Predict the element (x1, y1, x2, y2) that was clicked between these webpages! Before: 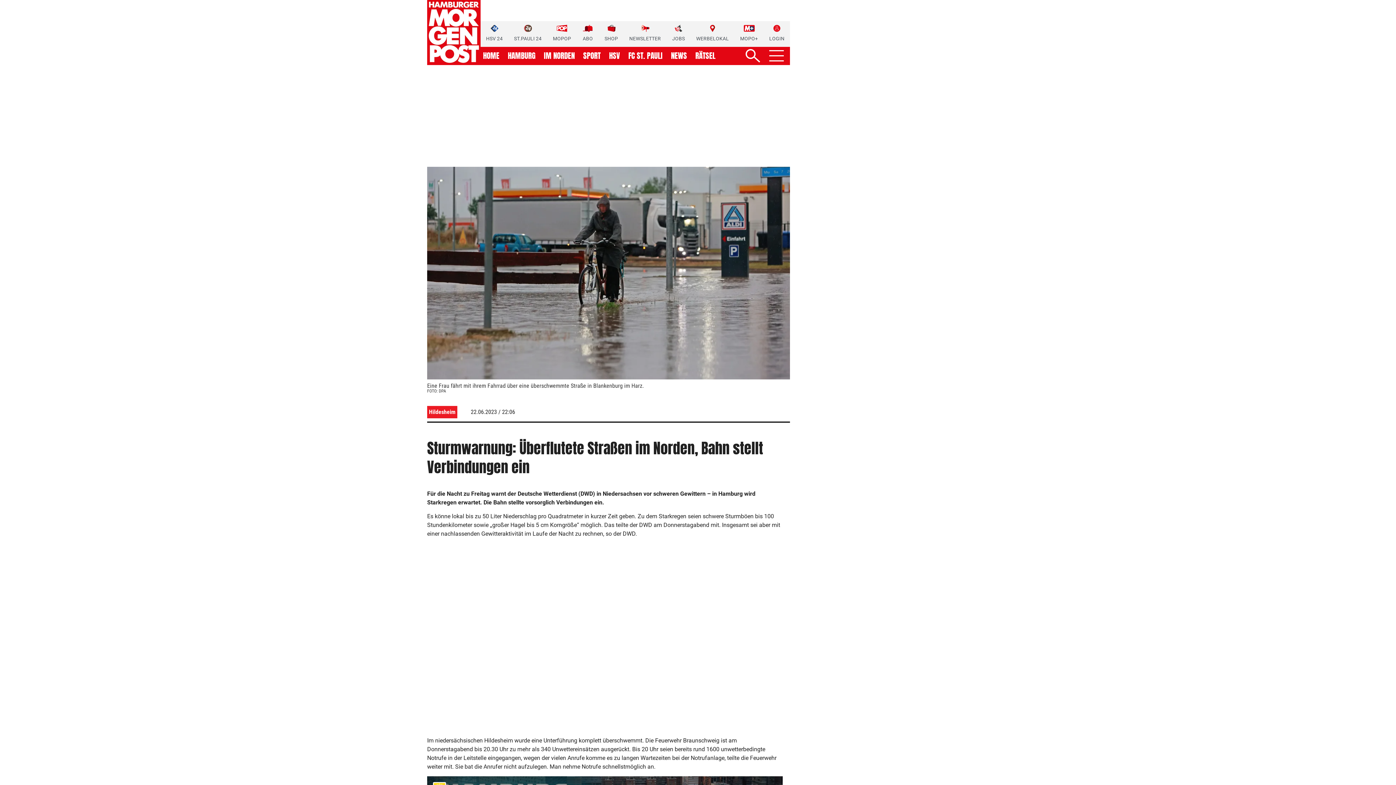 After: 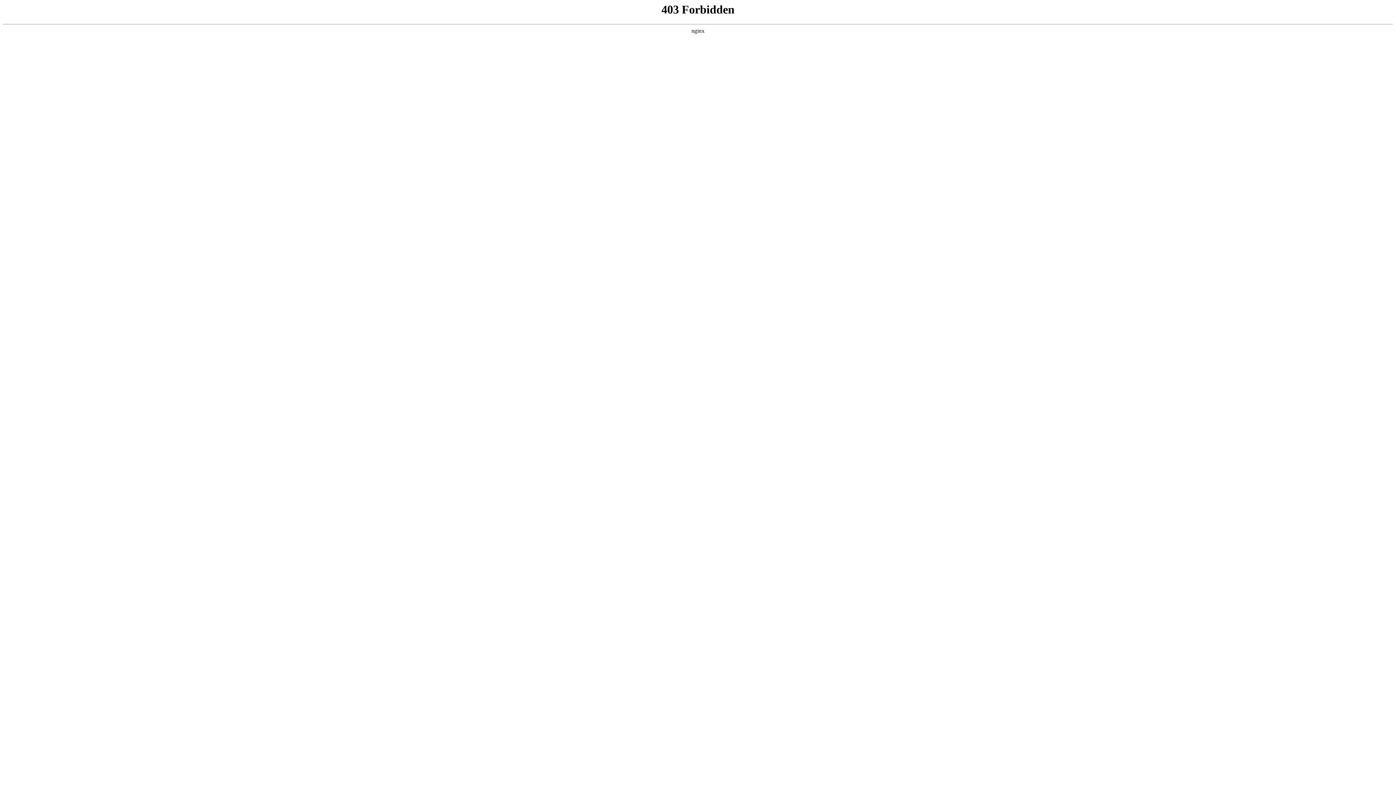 Action: bbox: (696, 24, 729, 42) label: WERBELOKAL